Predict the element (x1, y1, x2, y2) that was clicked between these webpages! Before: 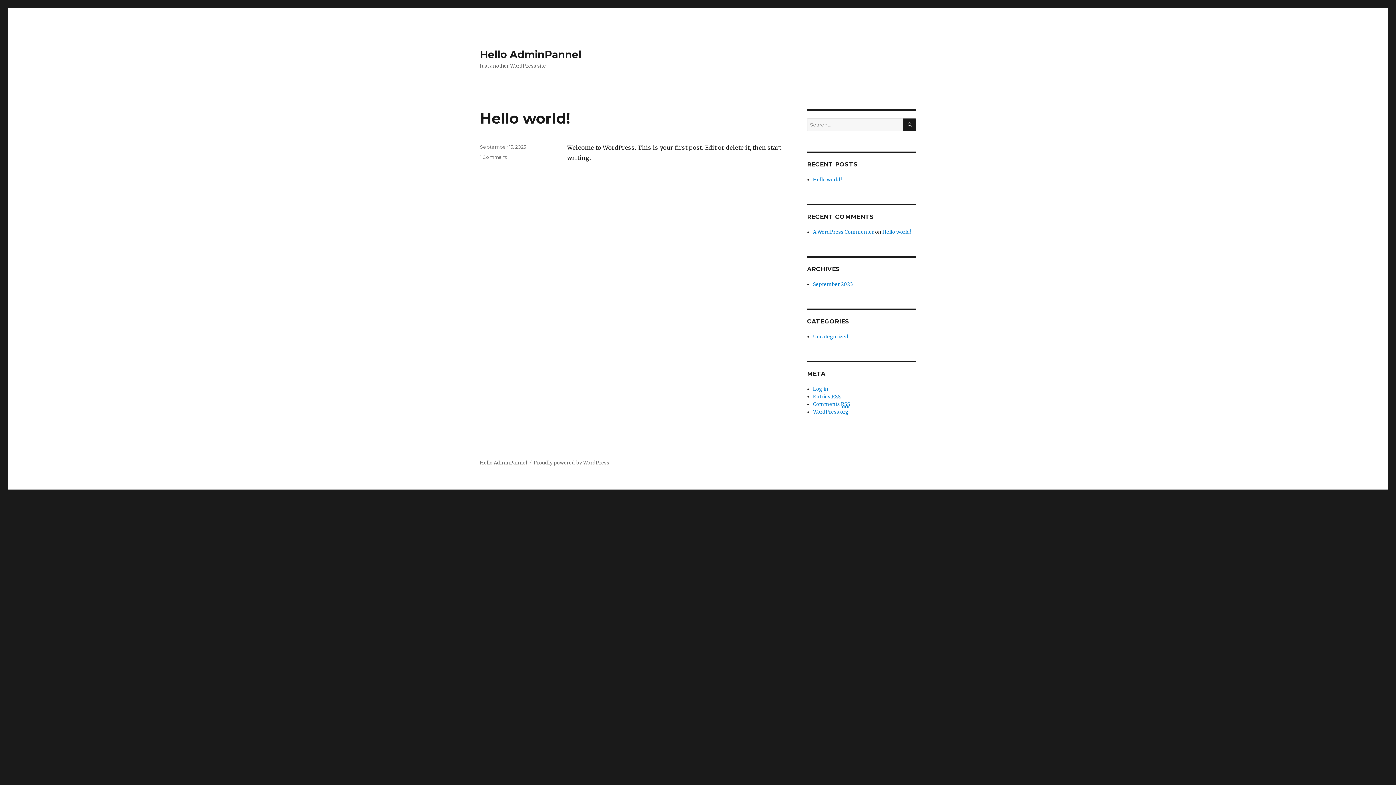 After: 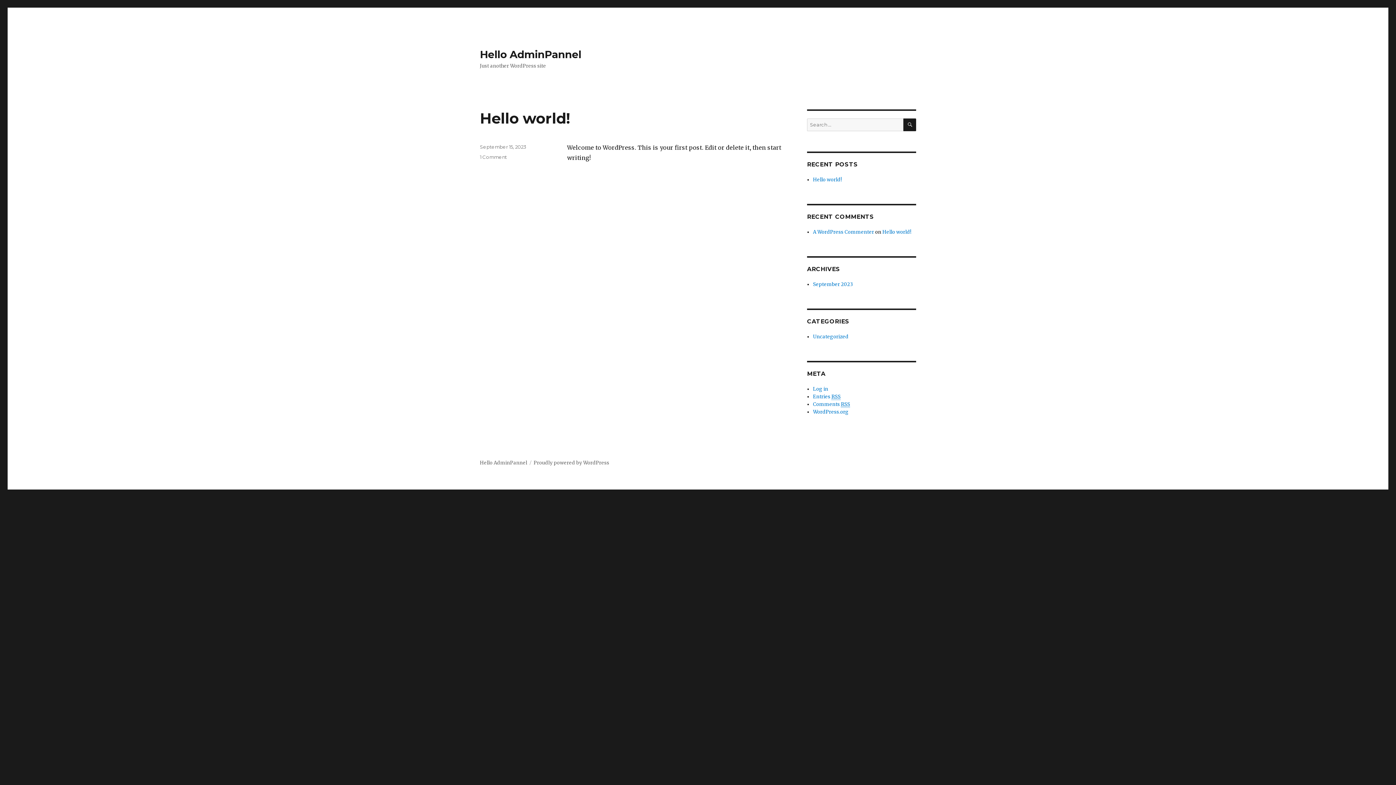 Action: label: Uncategorized bbox: (813, 333, 848, 340)